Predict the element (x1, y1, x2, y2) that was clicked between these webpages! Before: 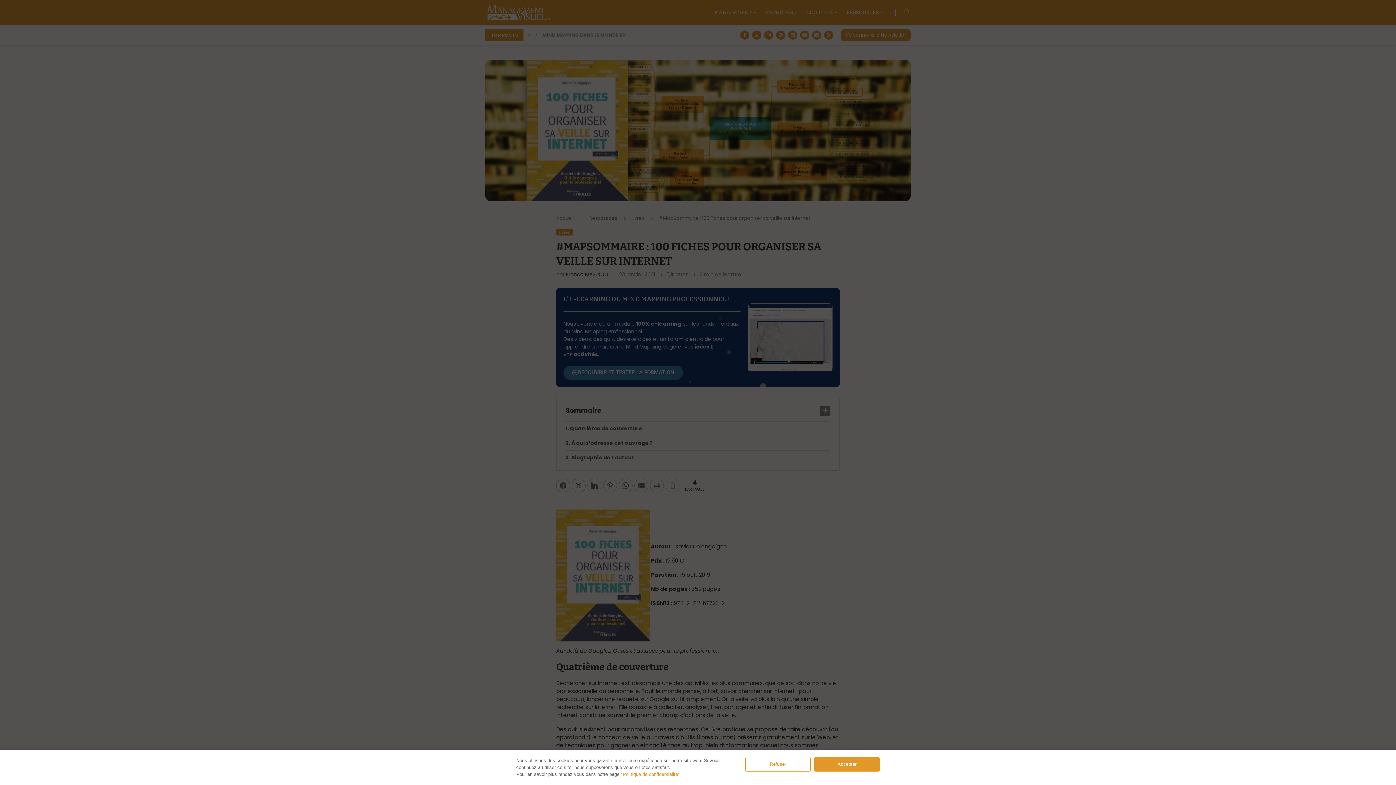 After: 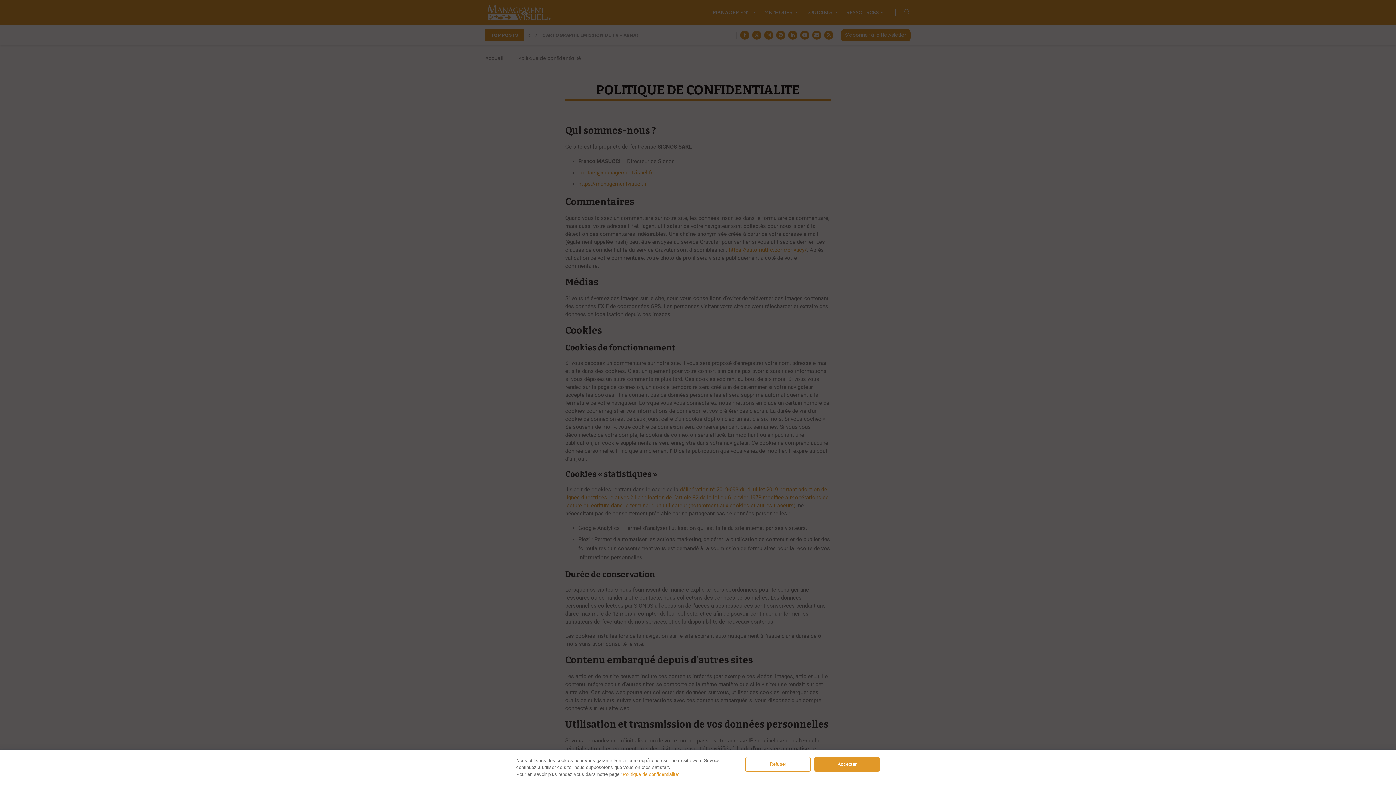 Action: bbox: (622, 772, 680, 777) label: Politique de confidentialité"